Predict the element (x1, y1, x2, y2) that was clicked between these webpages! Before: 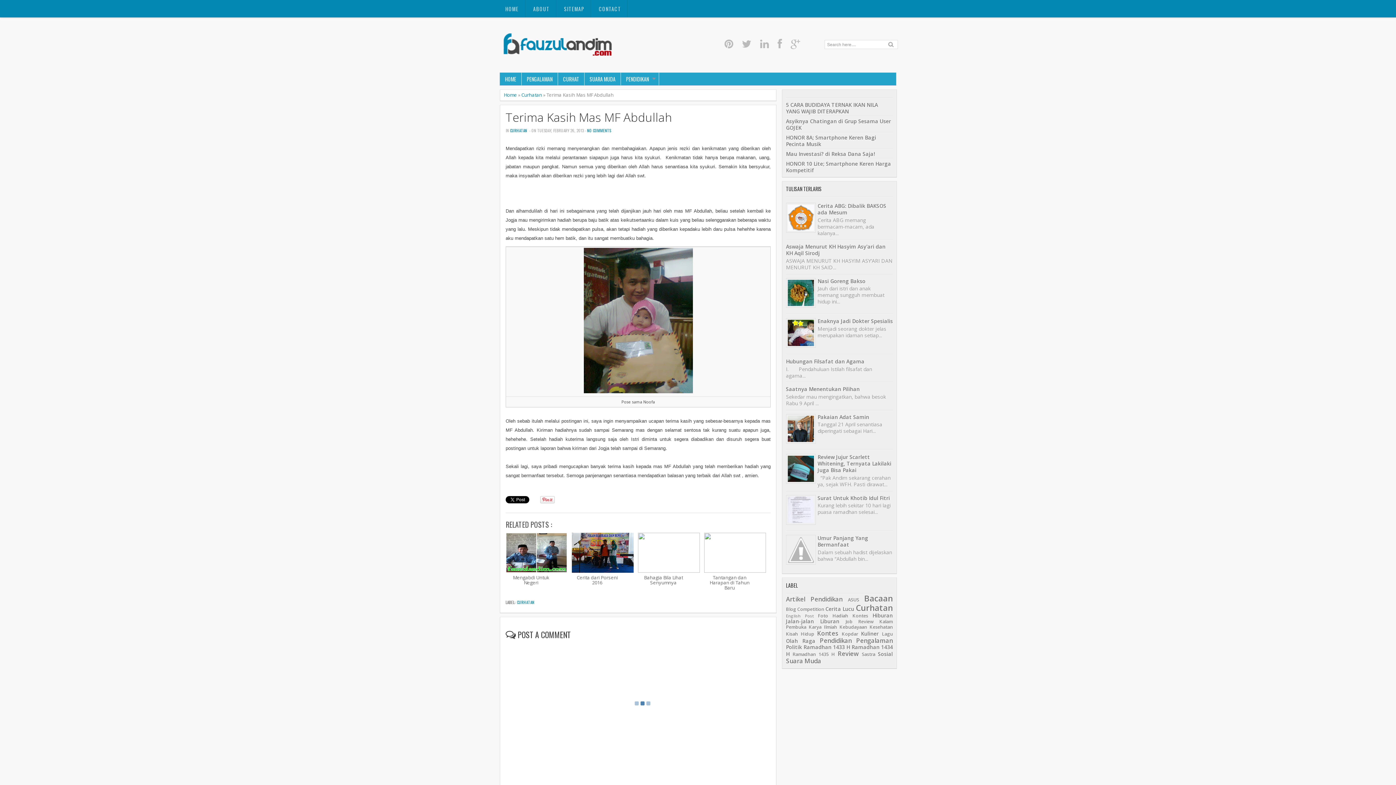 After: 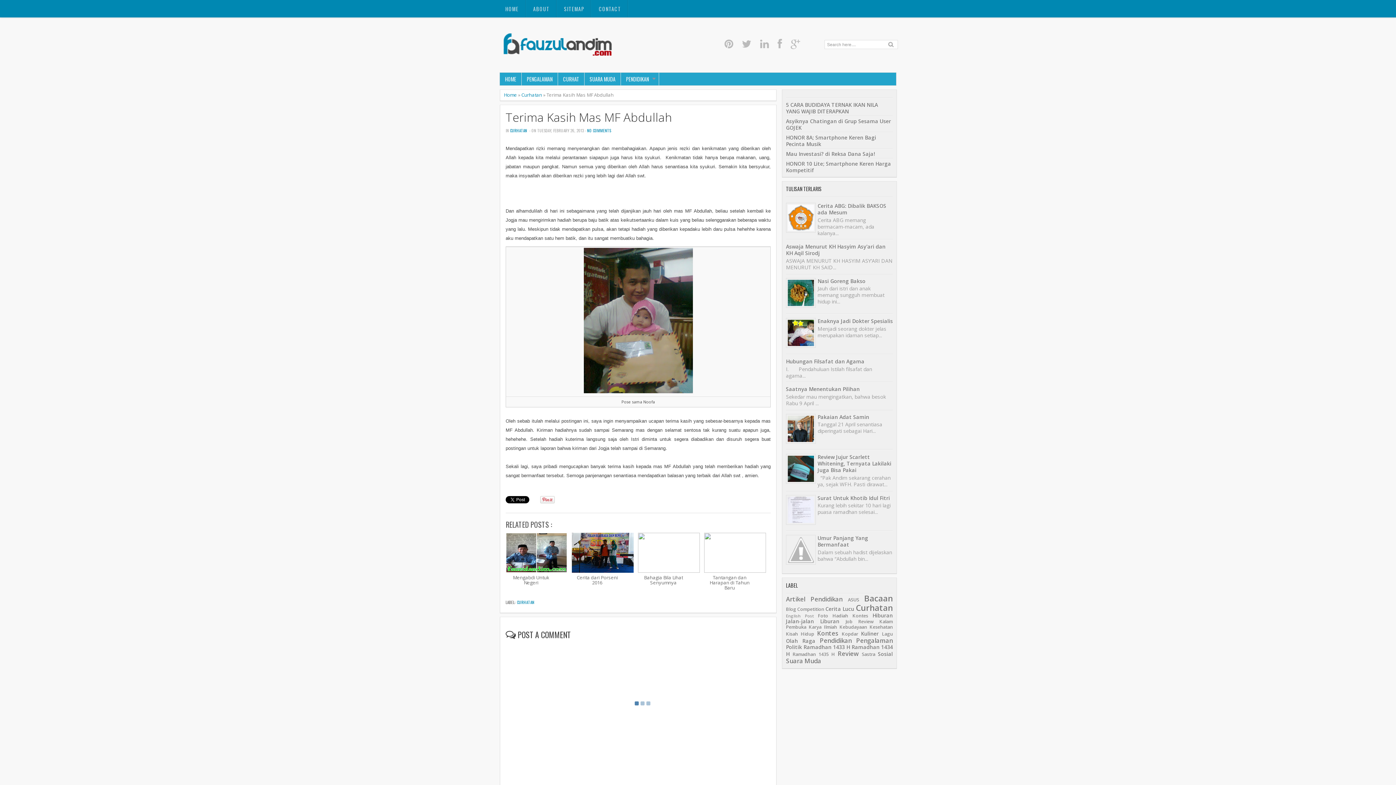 Action: bbox: (786, 559, 816, 566)